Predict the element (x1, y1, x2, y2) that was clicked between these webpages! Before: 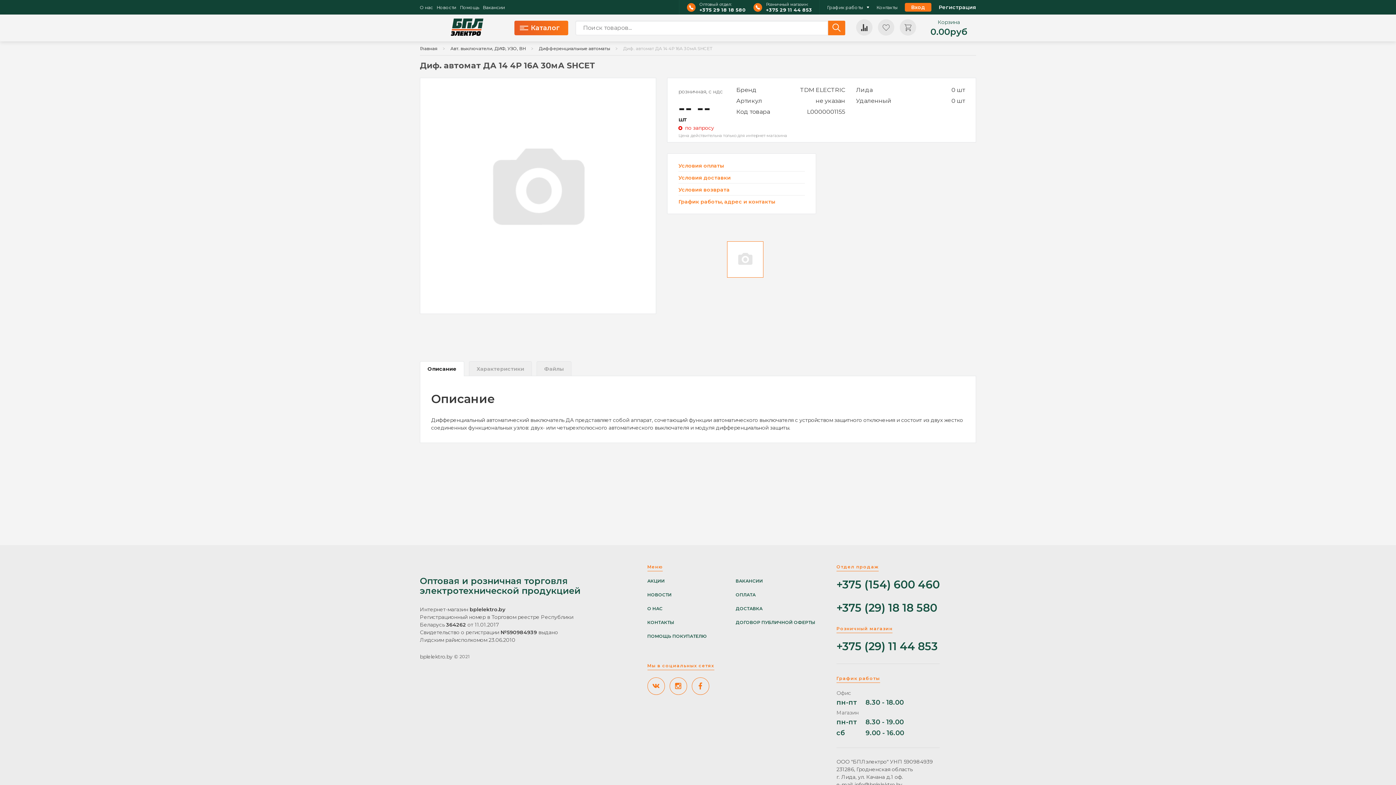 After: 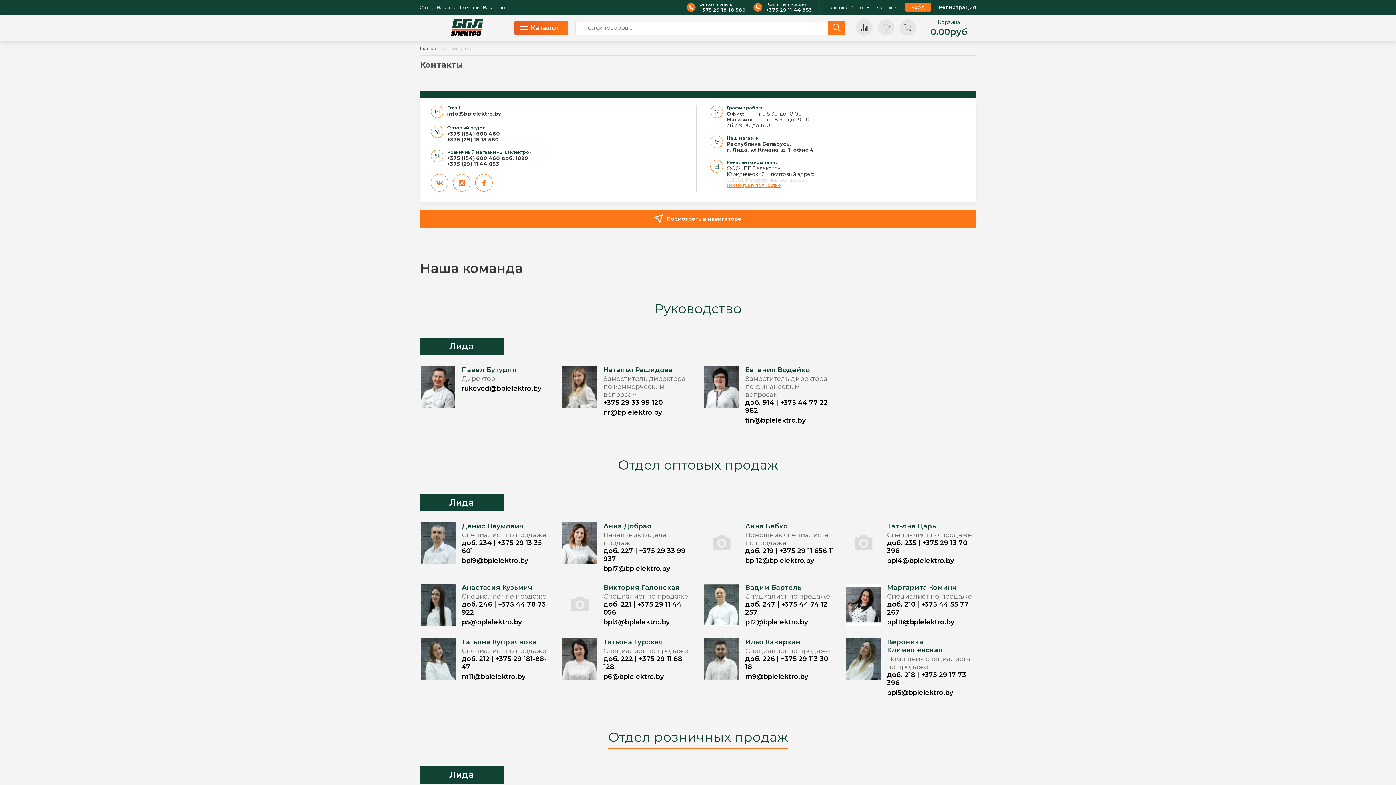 Action: bbox: (647, 620, 706, 625) label: КОНТАКТЫ